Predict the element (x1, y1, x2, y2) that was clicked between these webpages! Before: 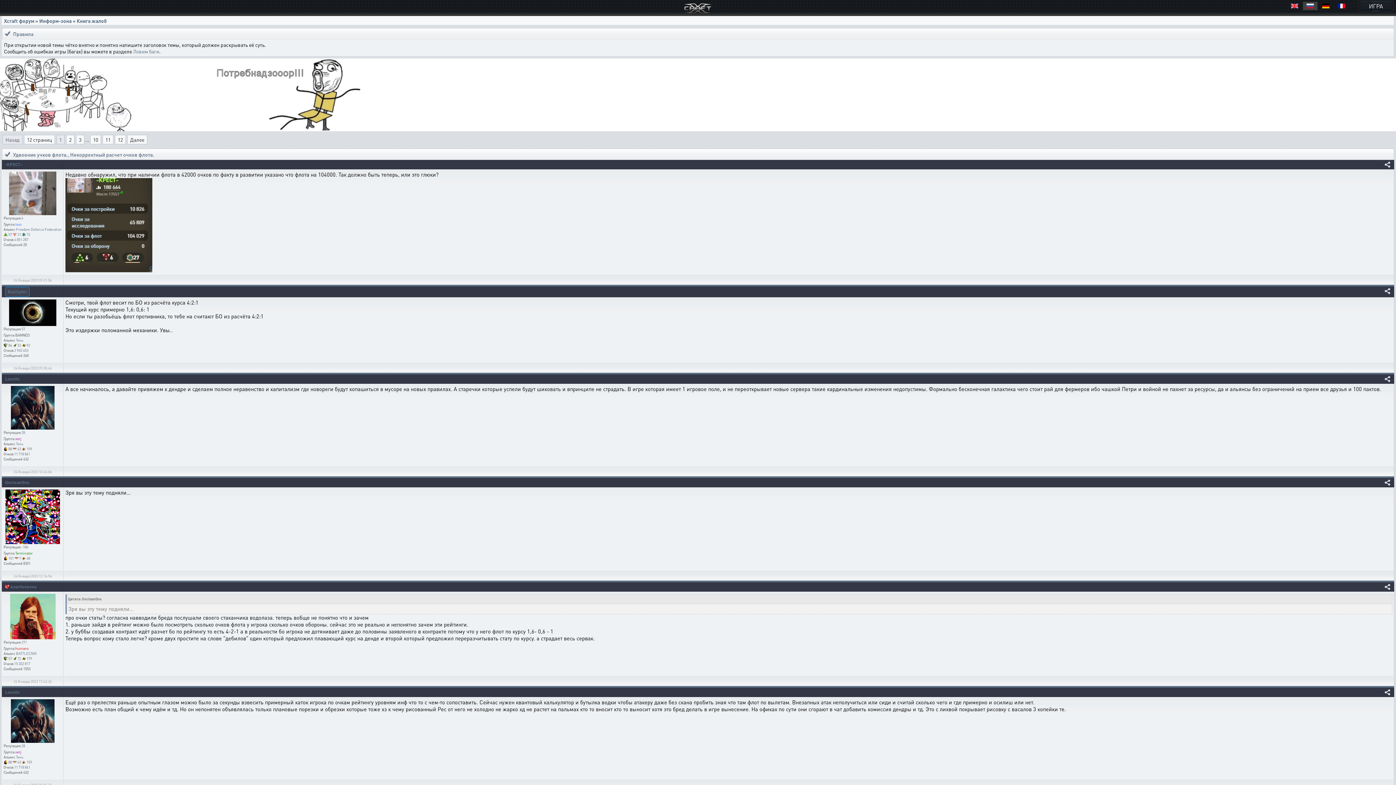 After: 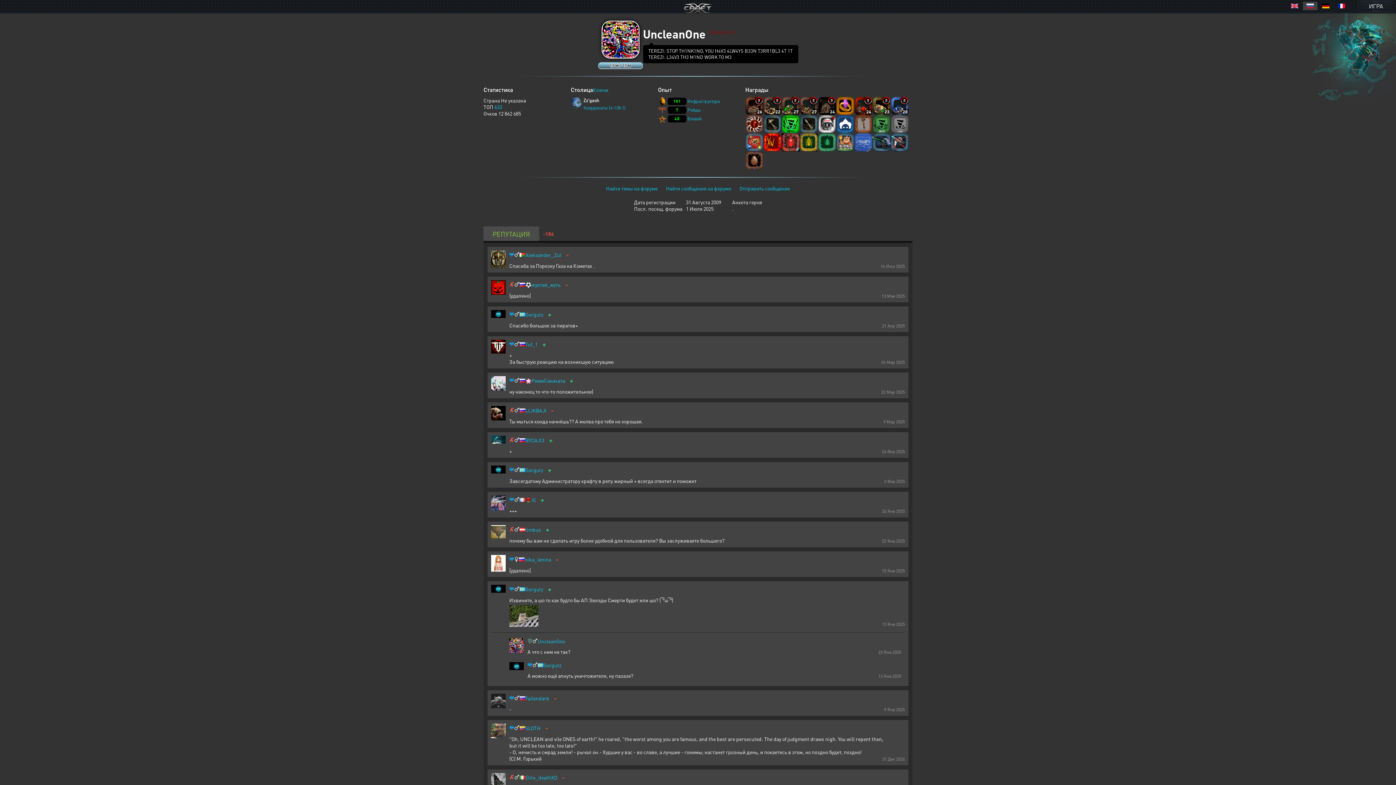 Action: bbox: (5, 489, 60, 544)